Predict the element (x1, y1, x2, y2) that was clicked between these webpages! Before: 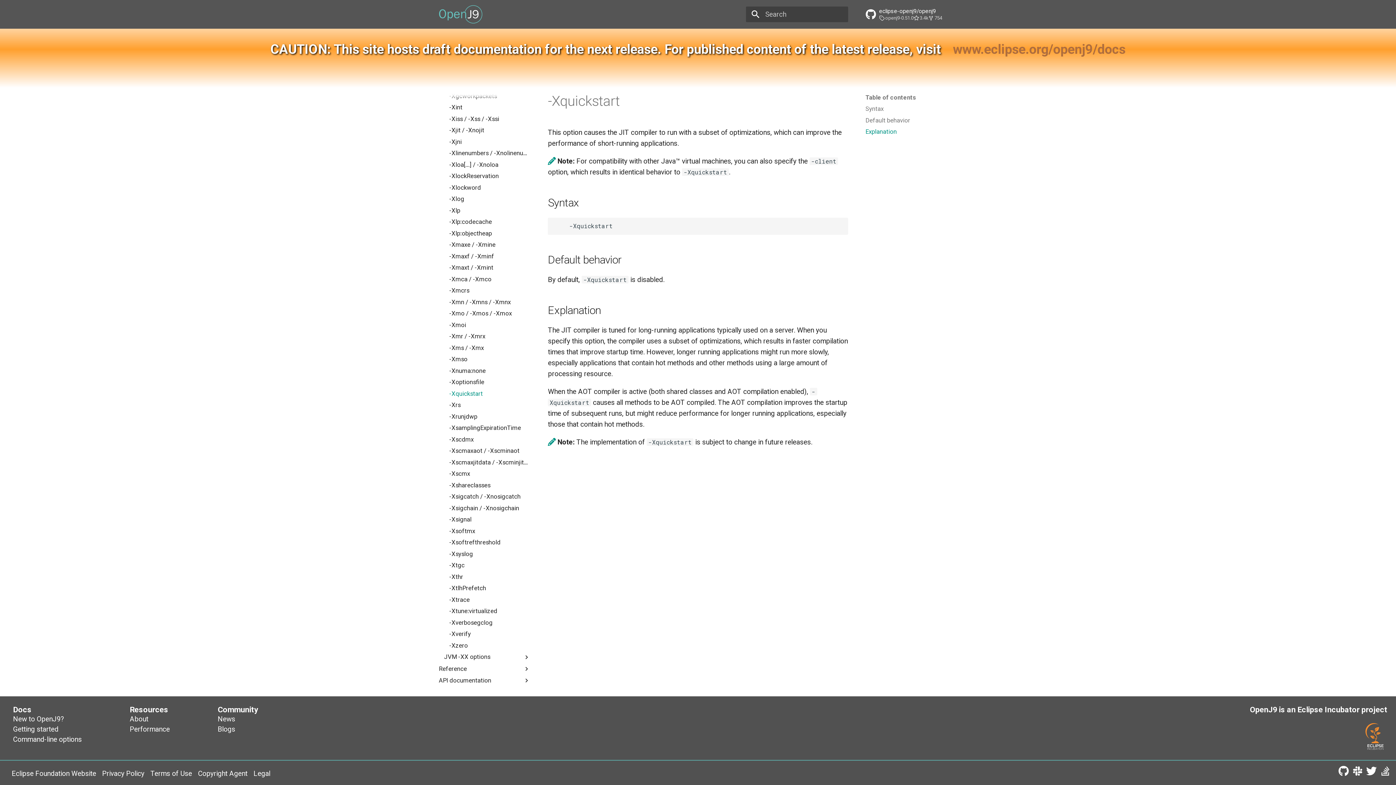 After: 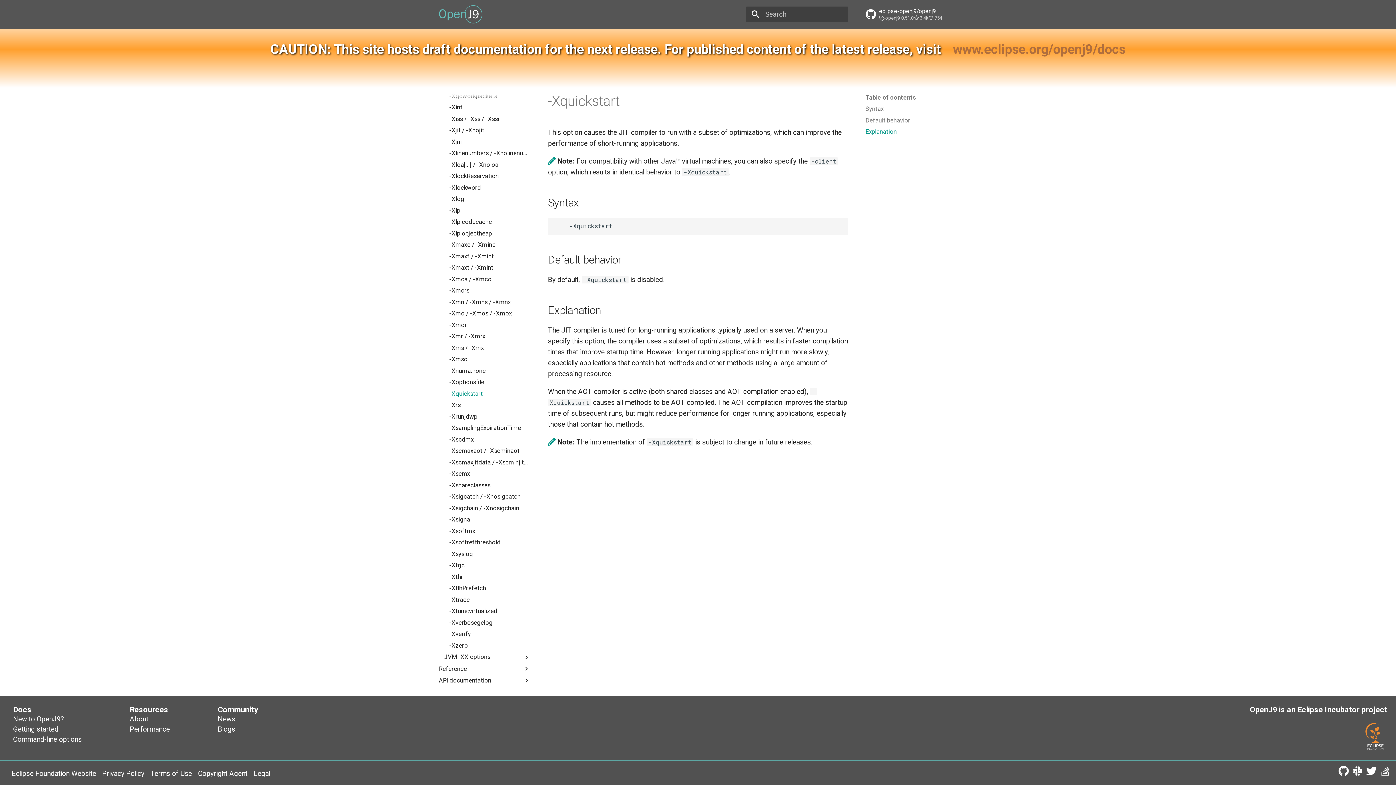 Action: bbox: (1365, 723, 1387, 751)